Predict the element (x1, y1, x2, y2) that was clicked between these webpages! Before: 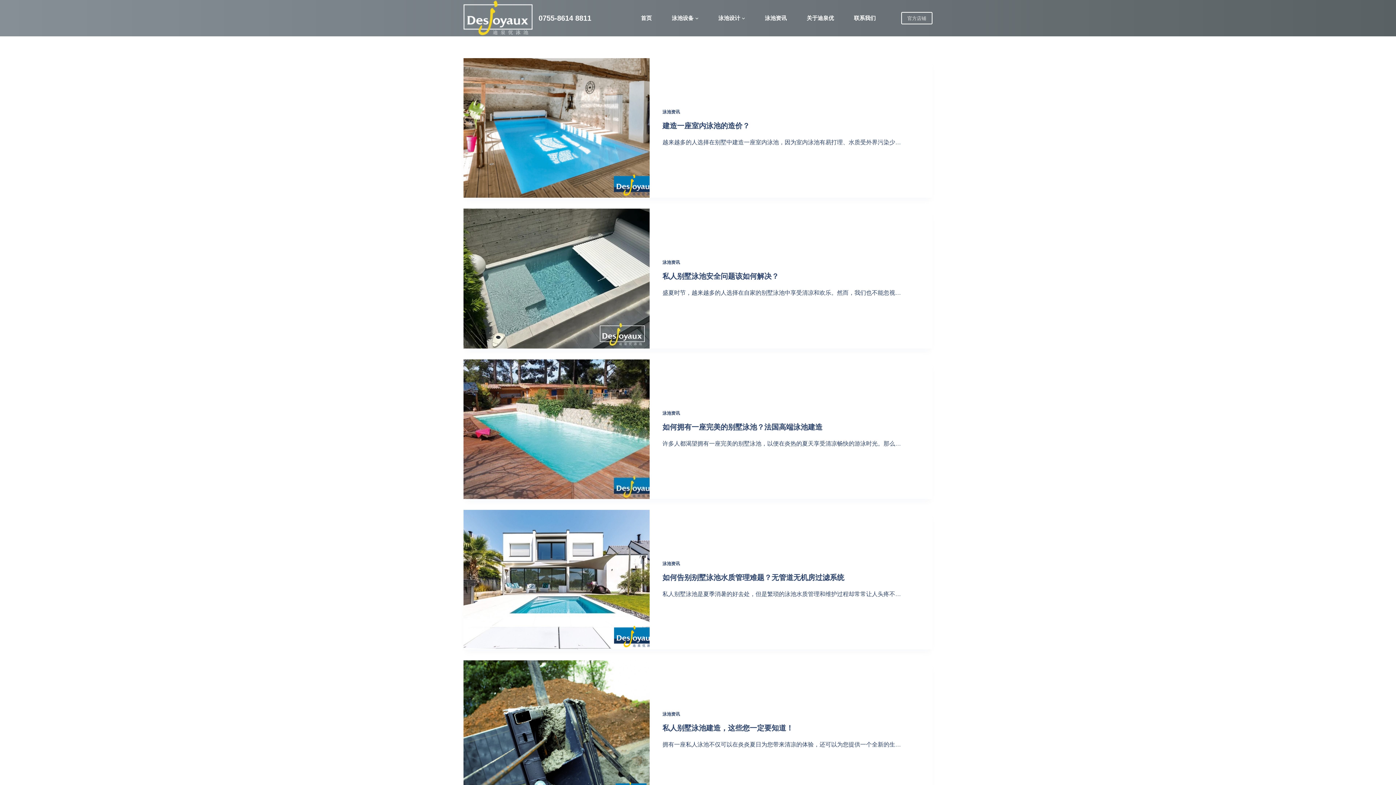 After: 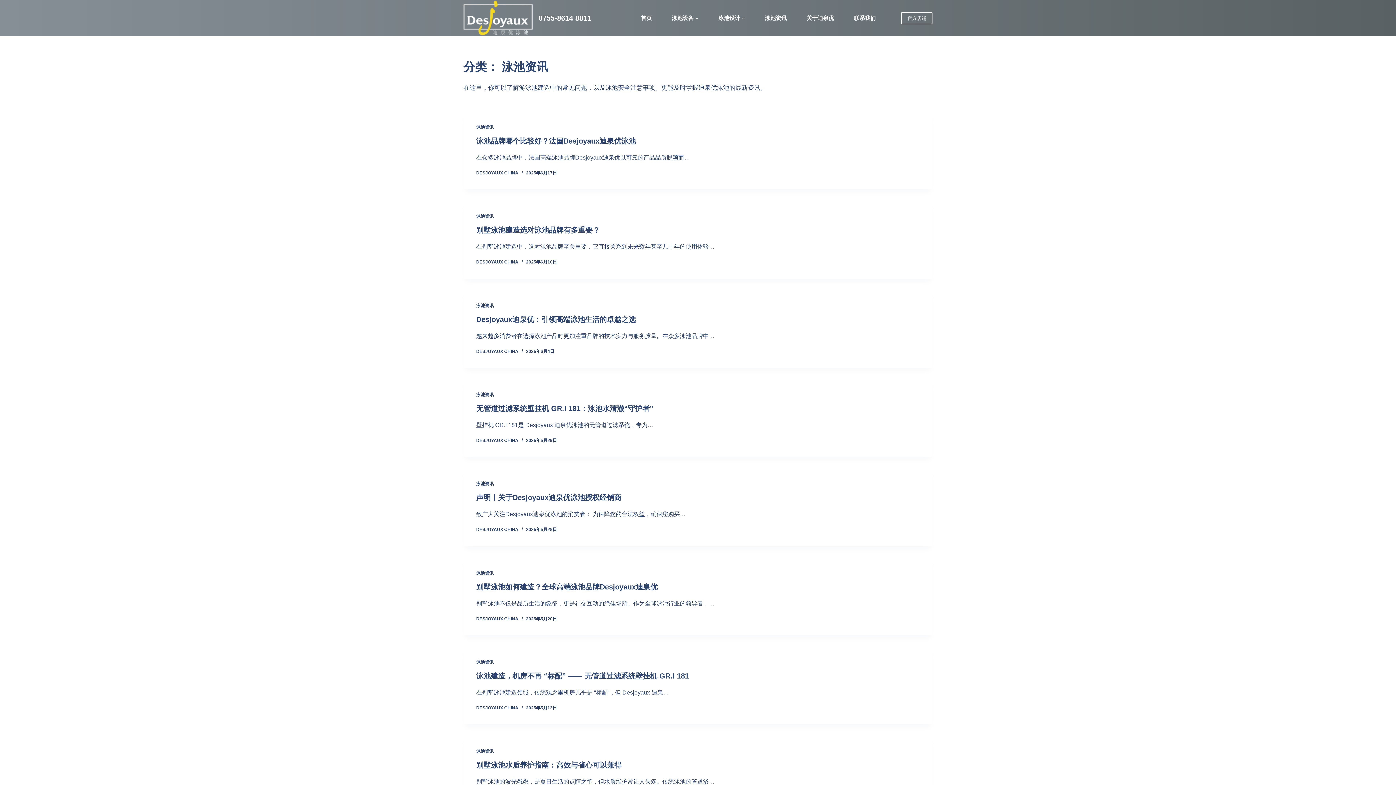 Action: bbox: (662, 260, 680, 265) label: 泳池资讯